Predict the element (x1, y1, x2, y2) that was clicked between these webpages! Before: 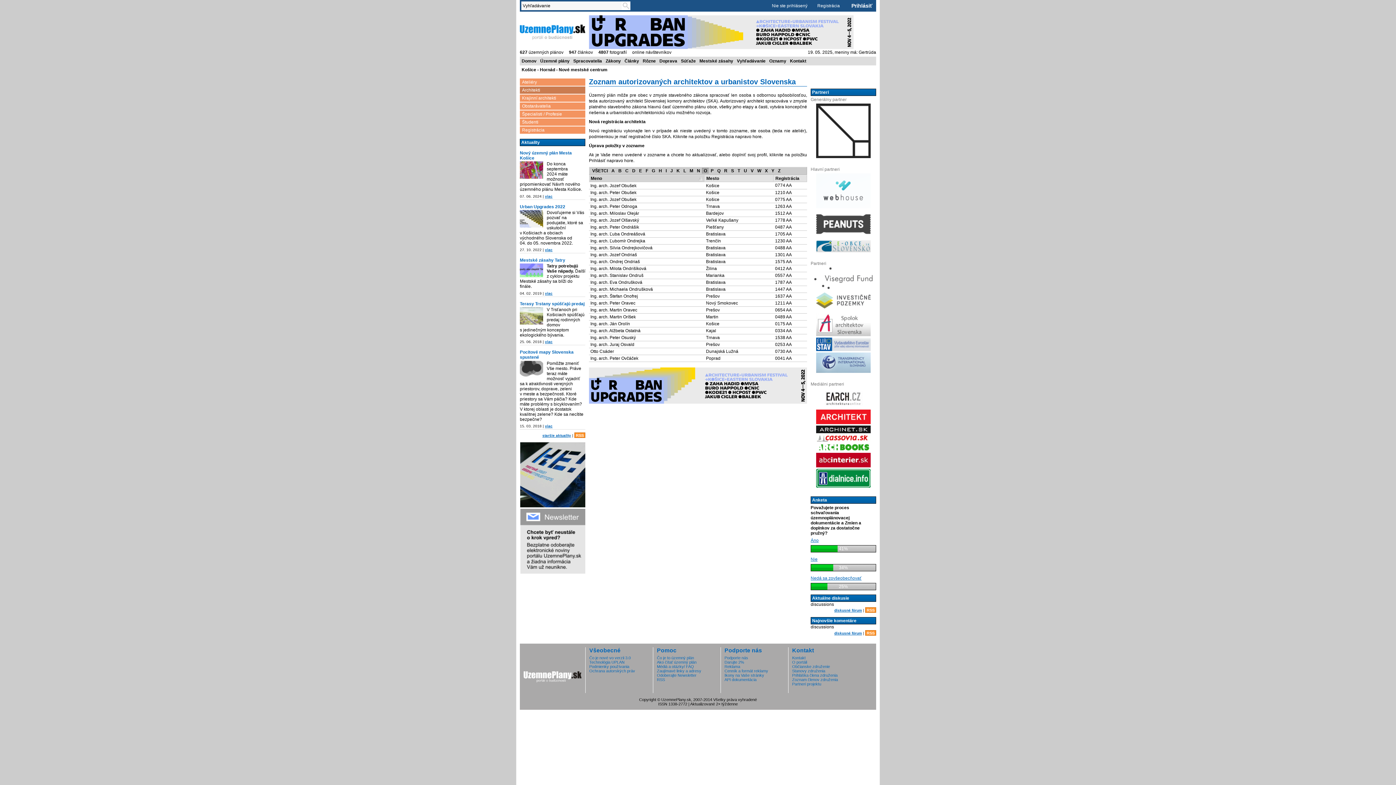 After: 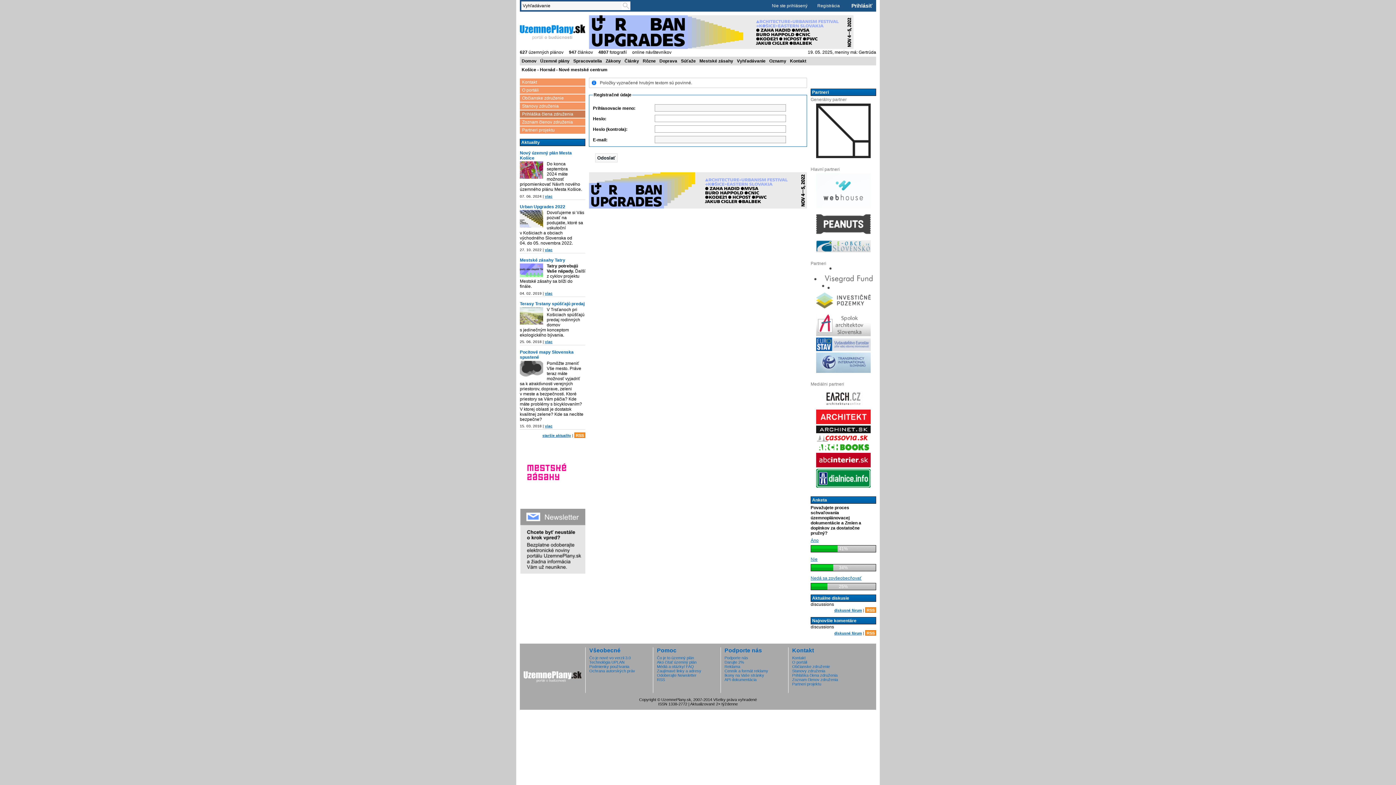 Action: label: Prihláška člena združenia bbox: (792, 673, 837, 677)